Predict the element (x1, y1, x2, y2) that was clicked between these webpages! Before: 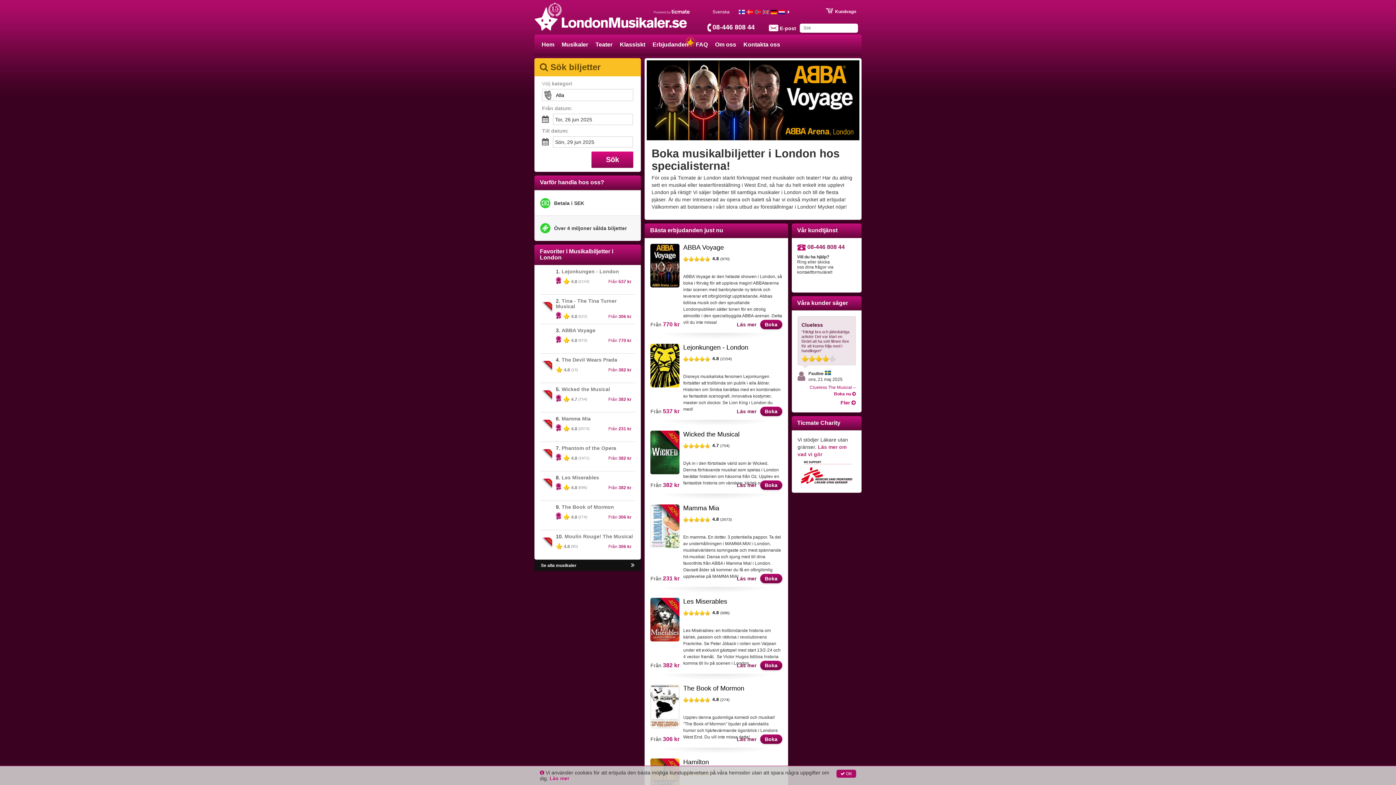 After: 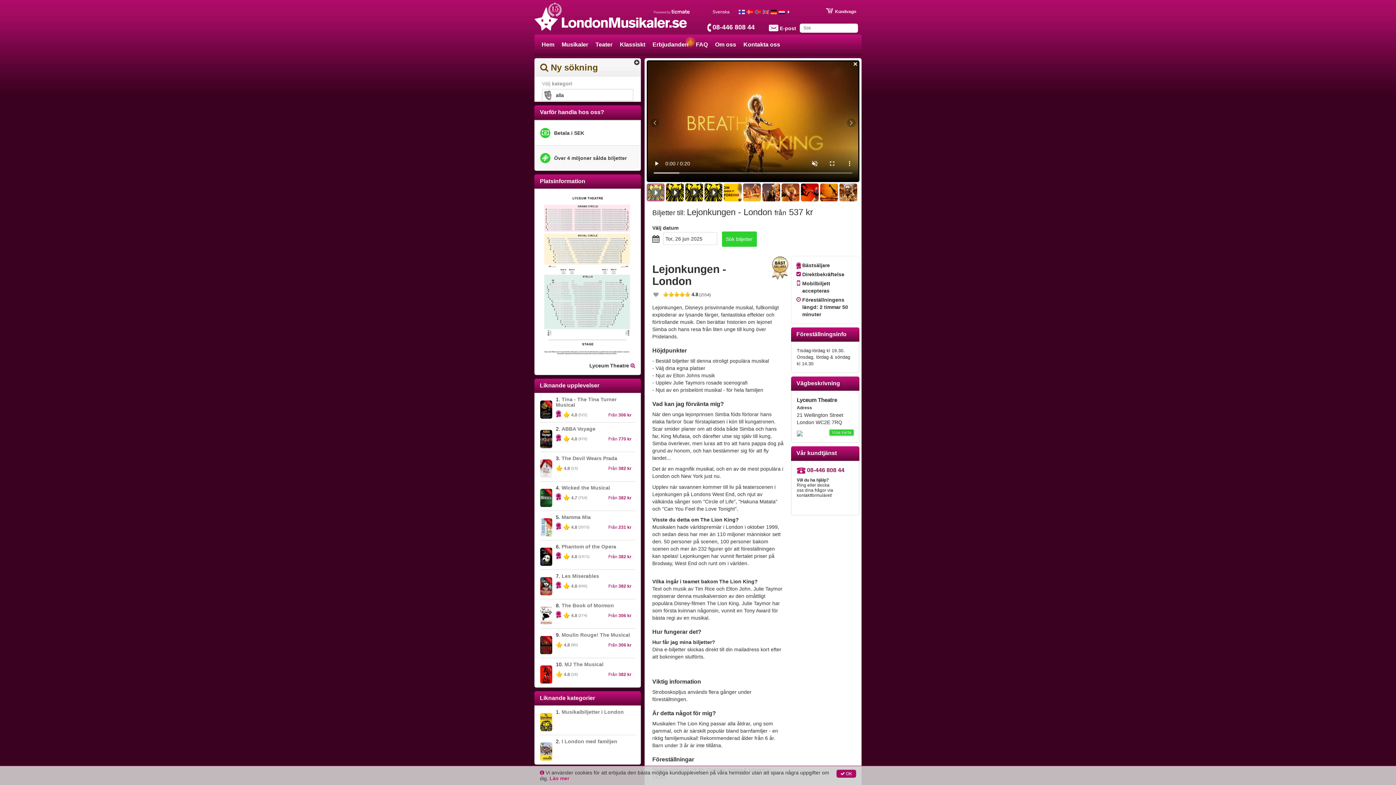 Action: label: Boka bbox: (760, 406, 782, 416)